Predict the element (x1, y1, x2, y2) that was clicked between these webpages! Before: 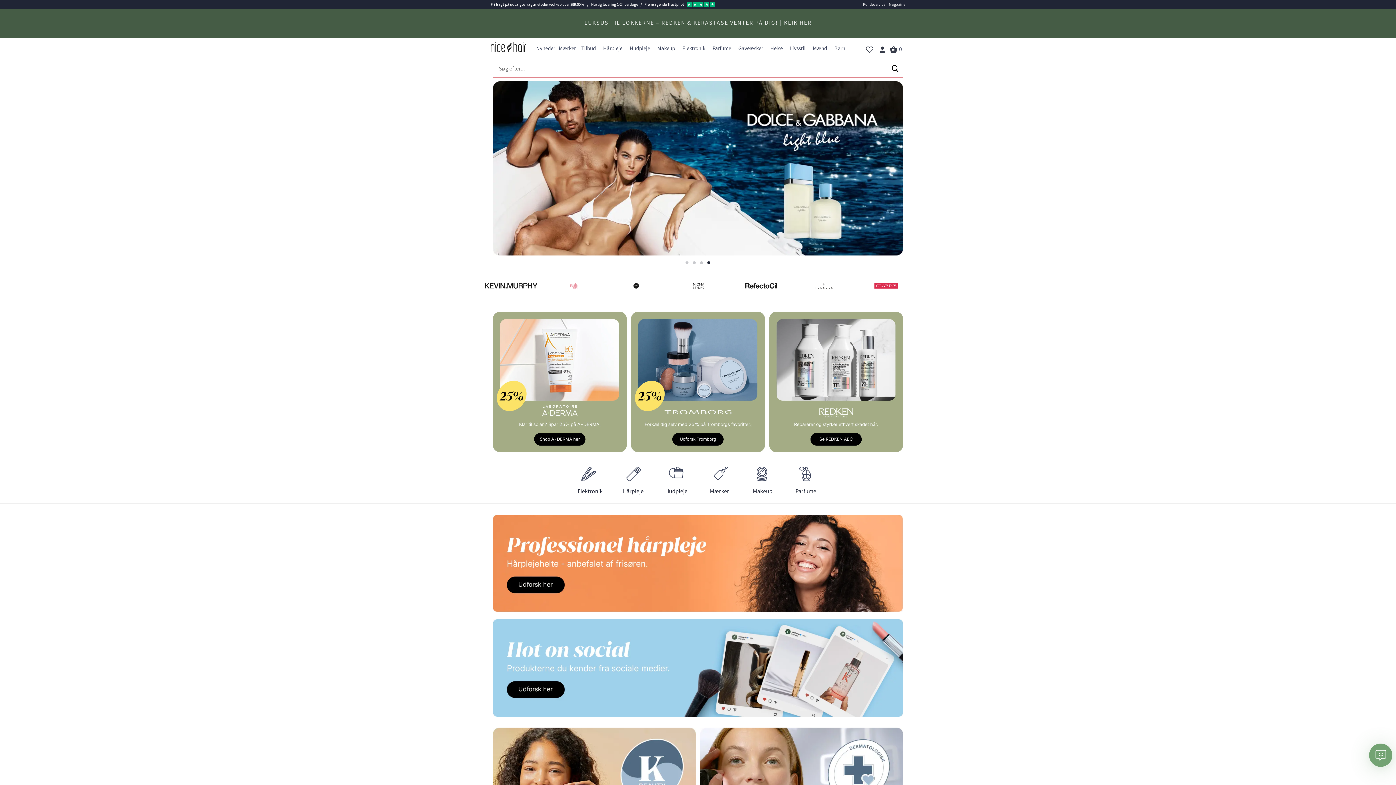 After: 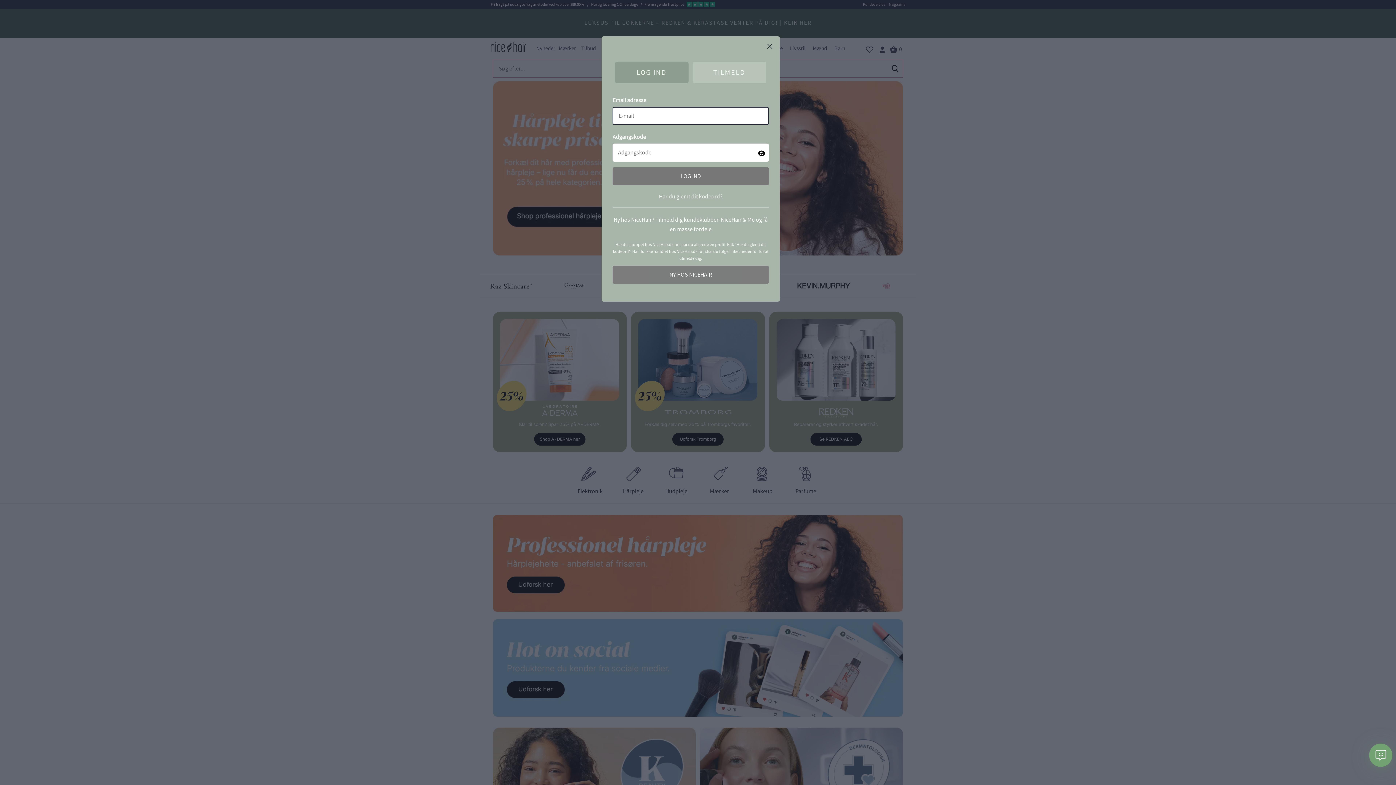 Action: bbox: (877, 43, 887, 56)